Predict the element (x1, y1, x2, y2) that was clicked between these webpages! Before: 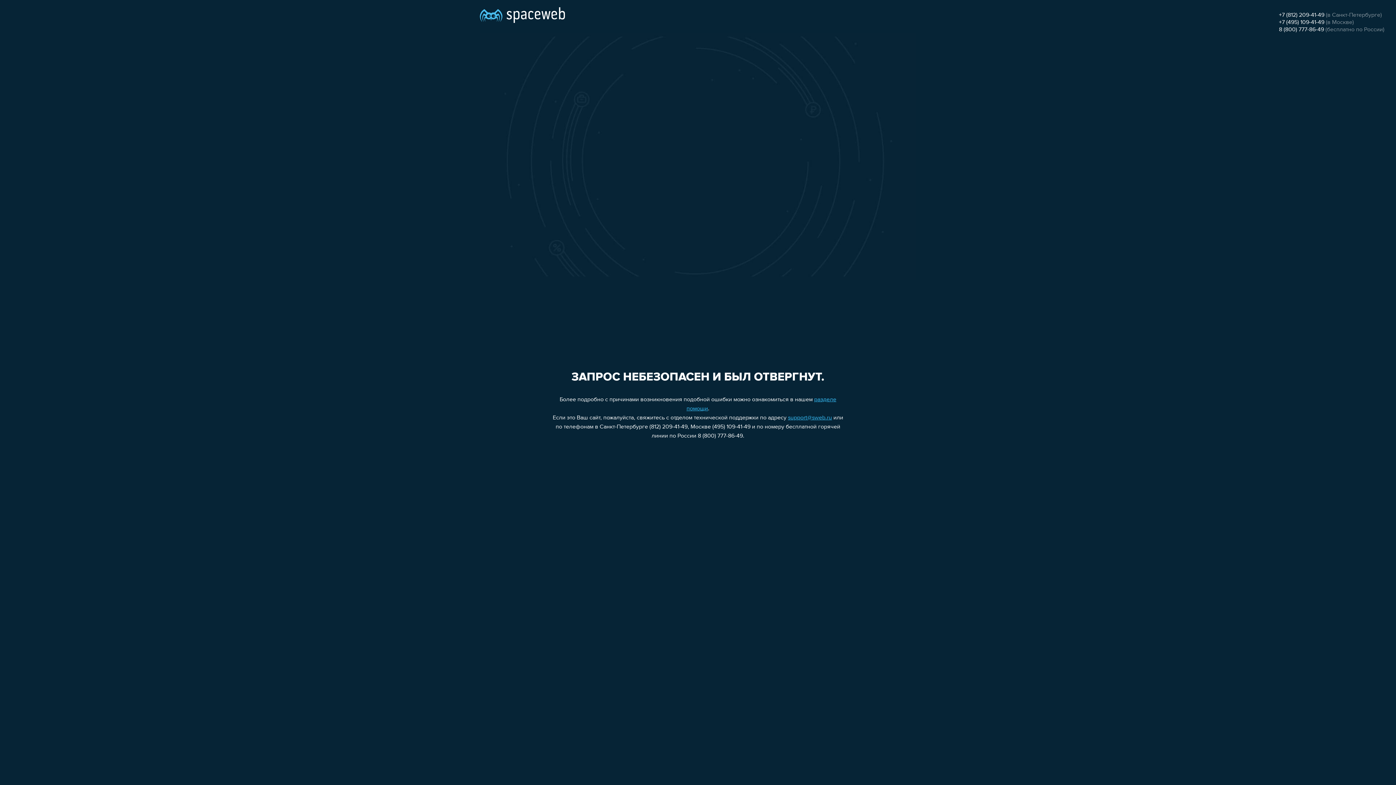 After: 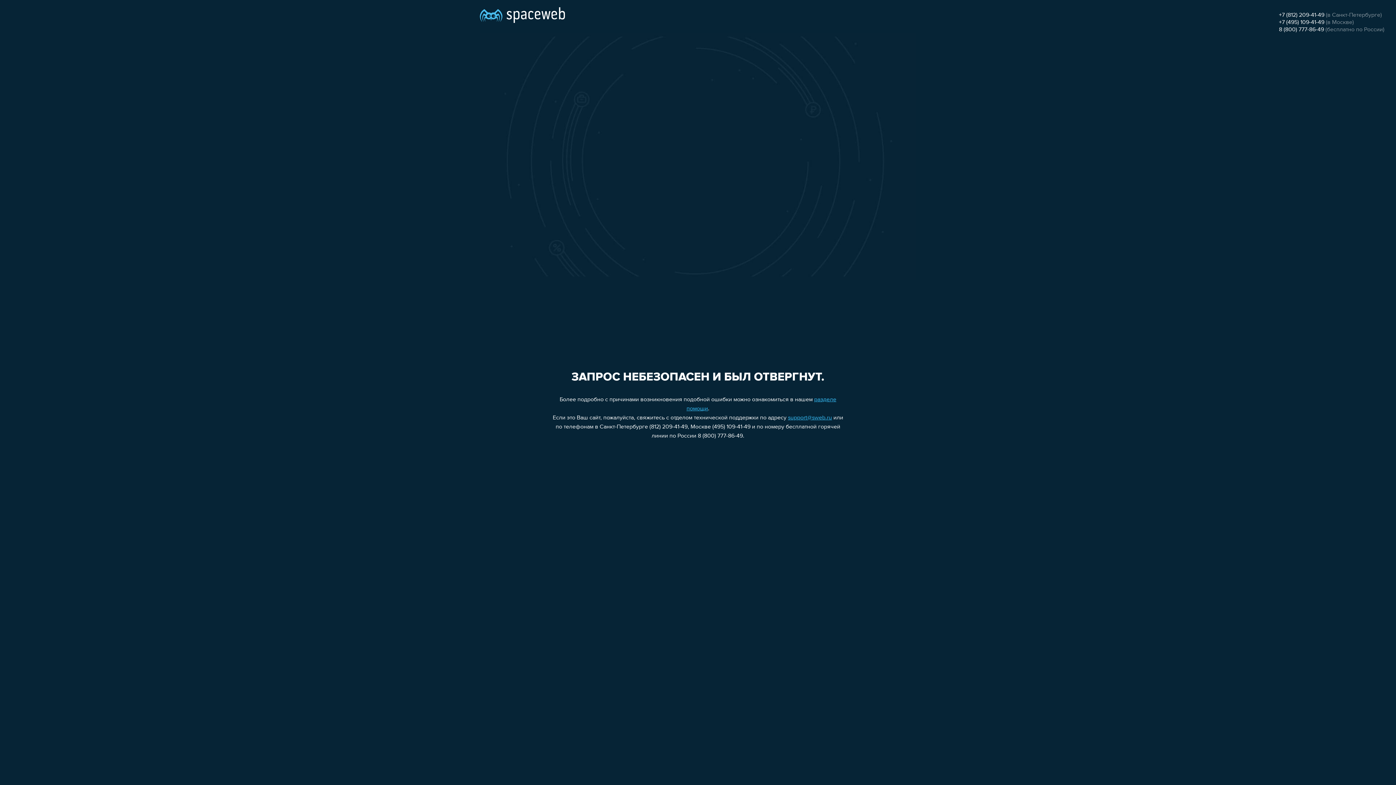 Action: bbox: (1279, 12, 1324, 18) label: +7 (812) 209-41-49